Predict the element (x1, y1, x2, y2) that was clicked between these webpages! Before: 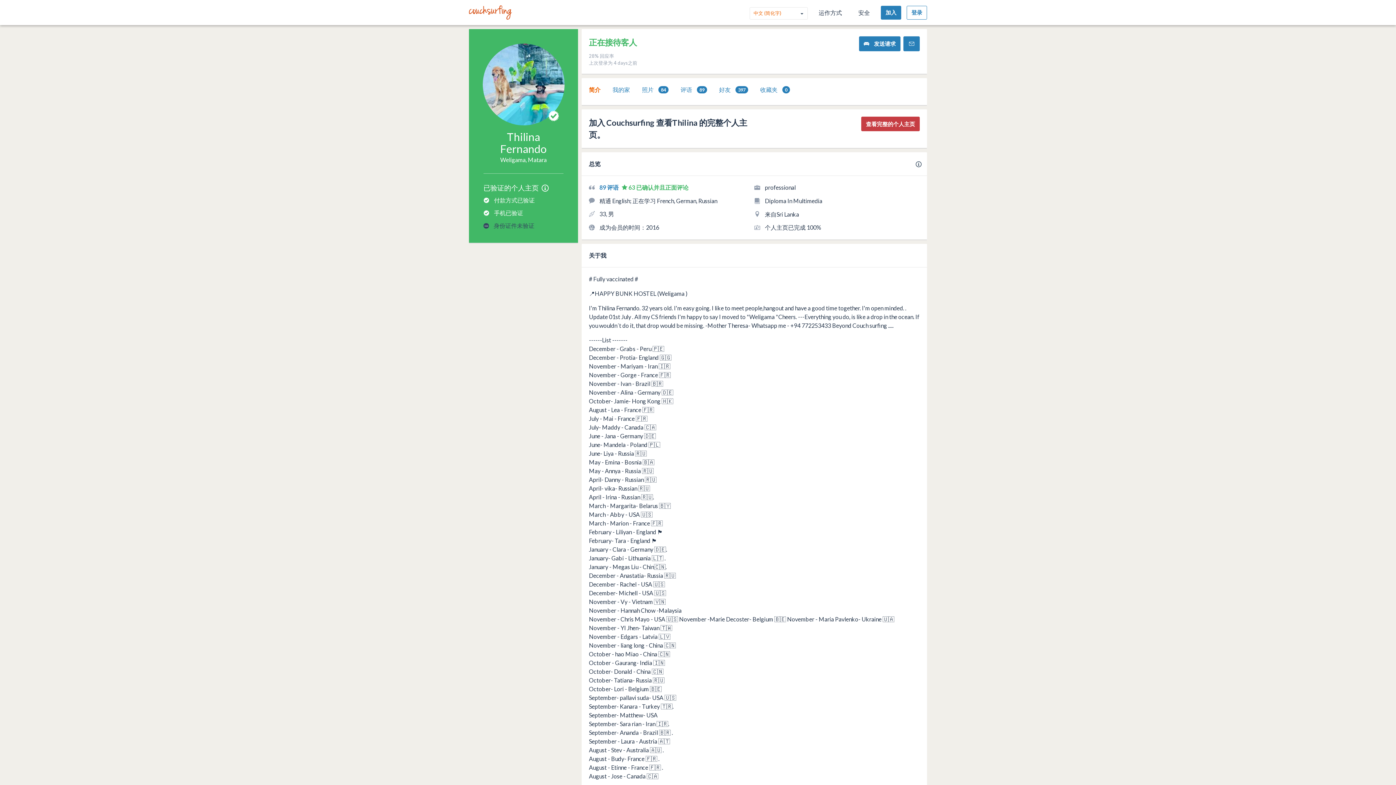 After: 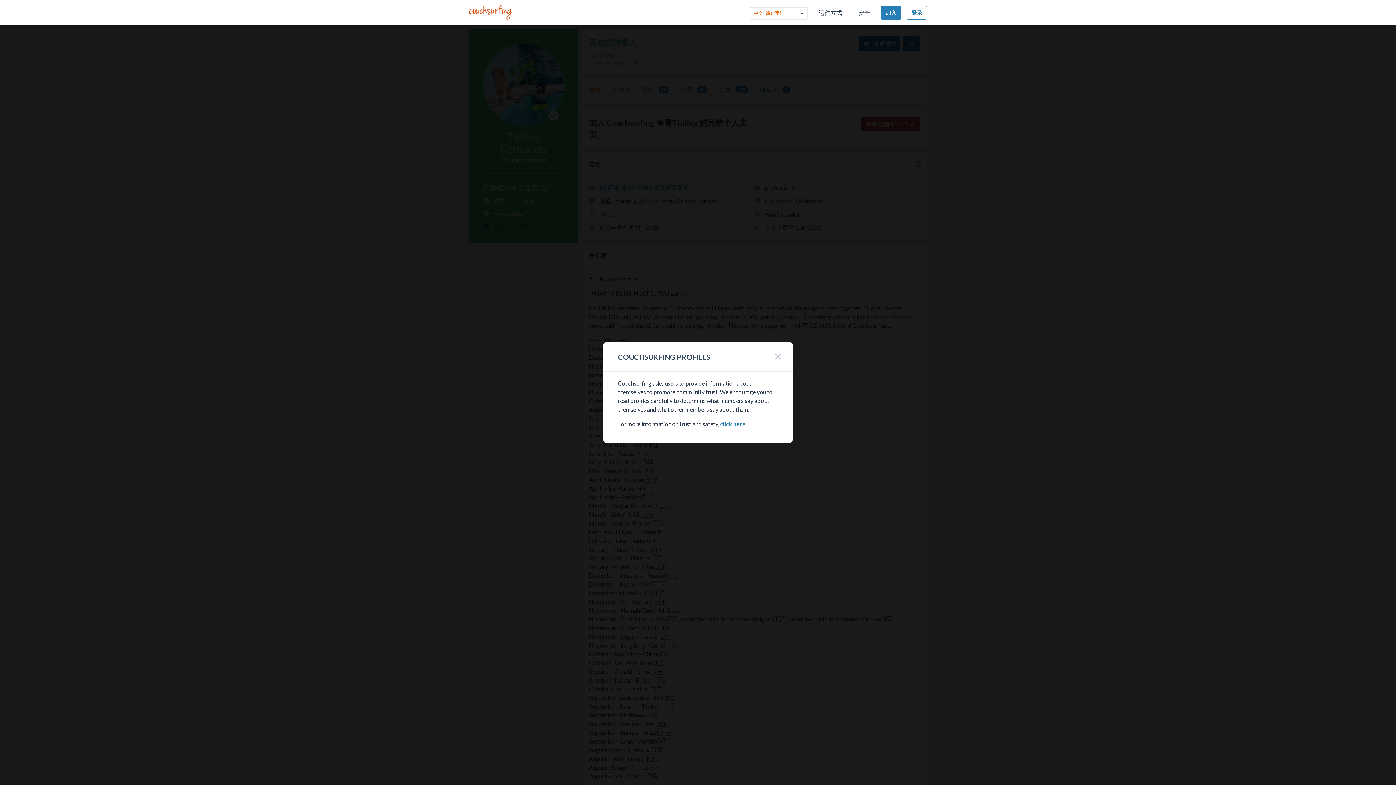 Action: bbox: (916, 160, 923, 167)